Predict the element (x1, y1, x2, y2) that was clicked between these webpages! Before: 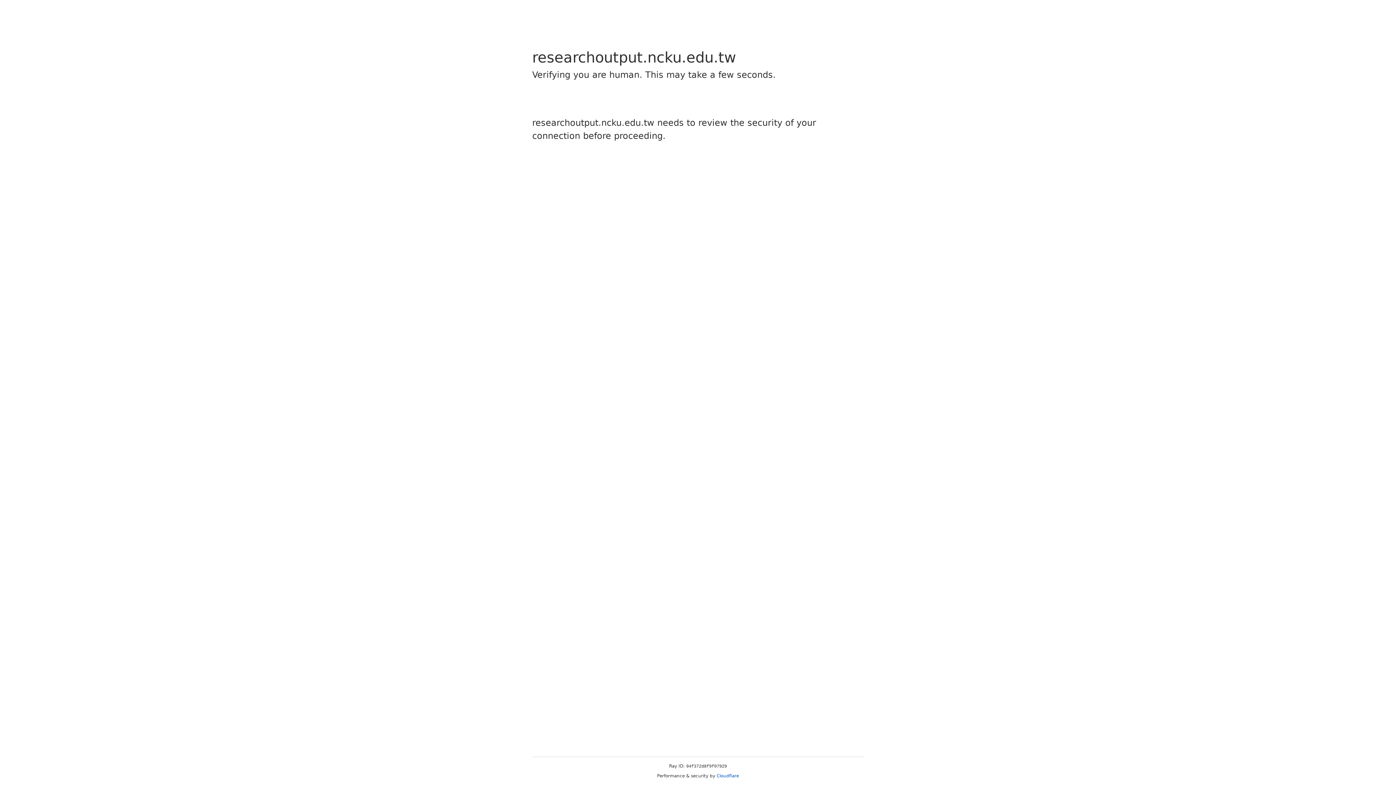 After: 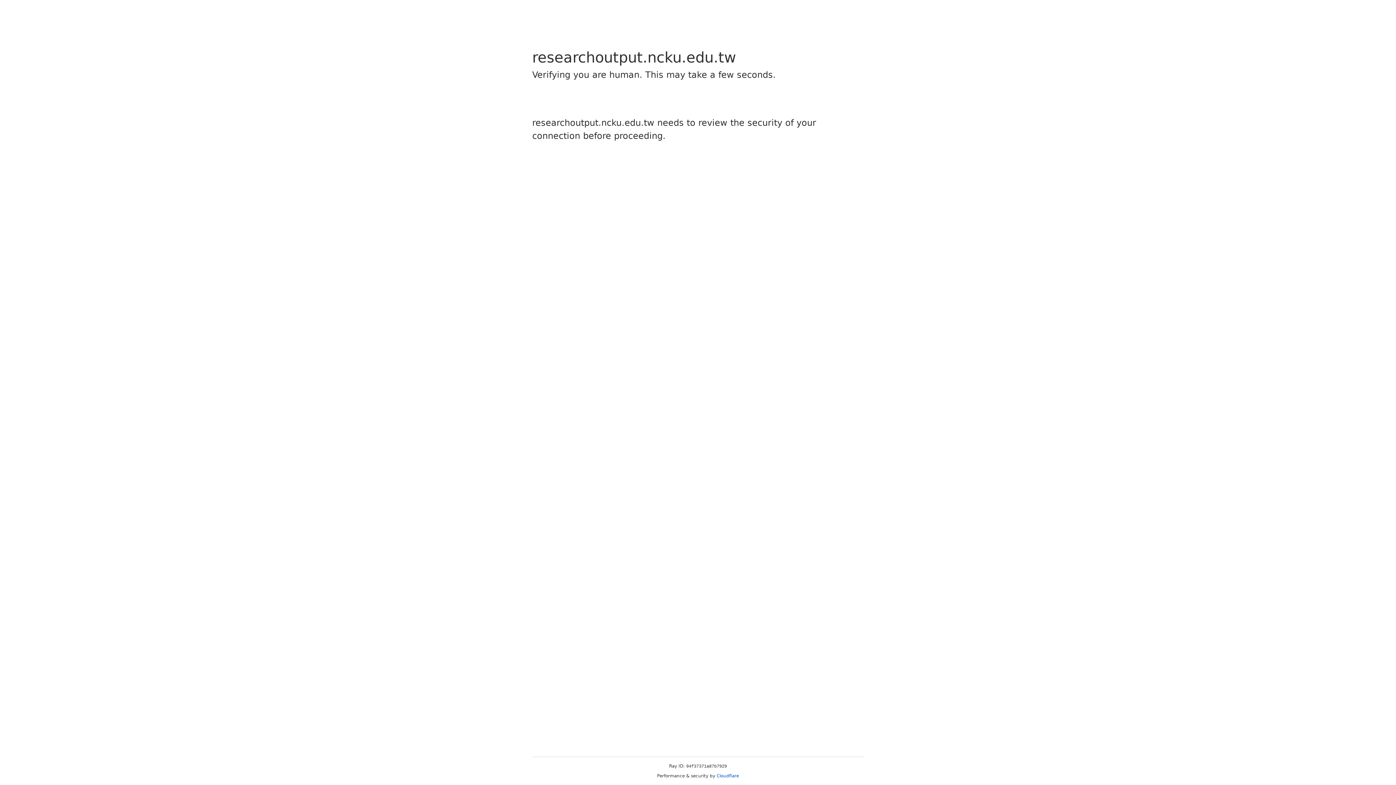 Action: bbox: (716, 773, 739, 778) label: Cloudflare